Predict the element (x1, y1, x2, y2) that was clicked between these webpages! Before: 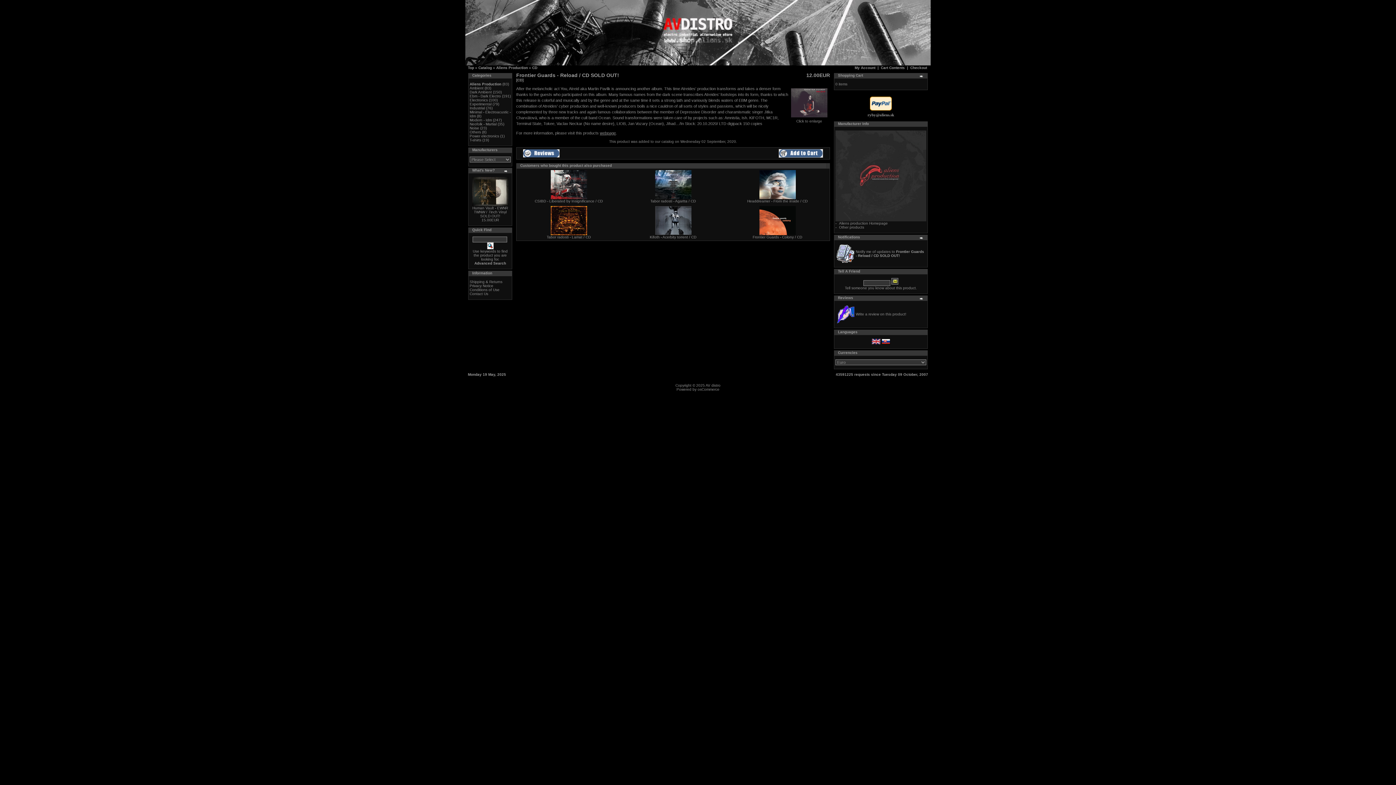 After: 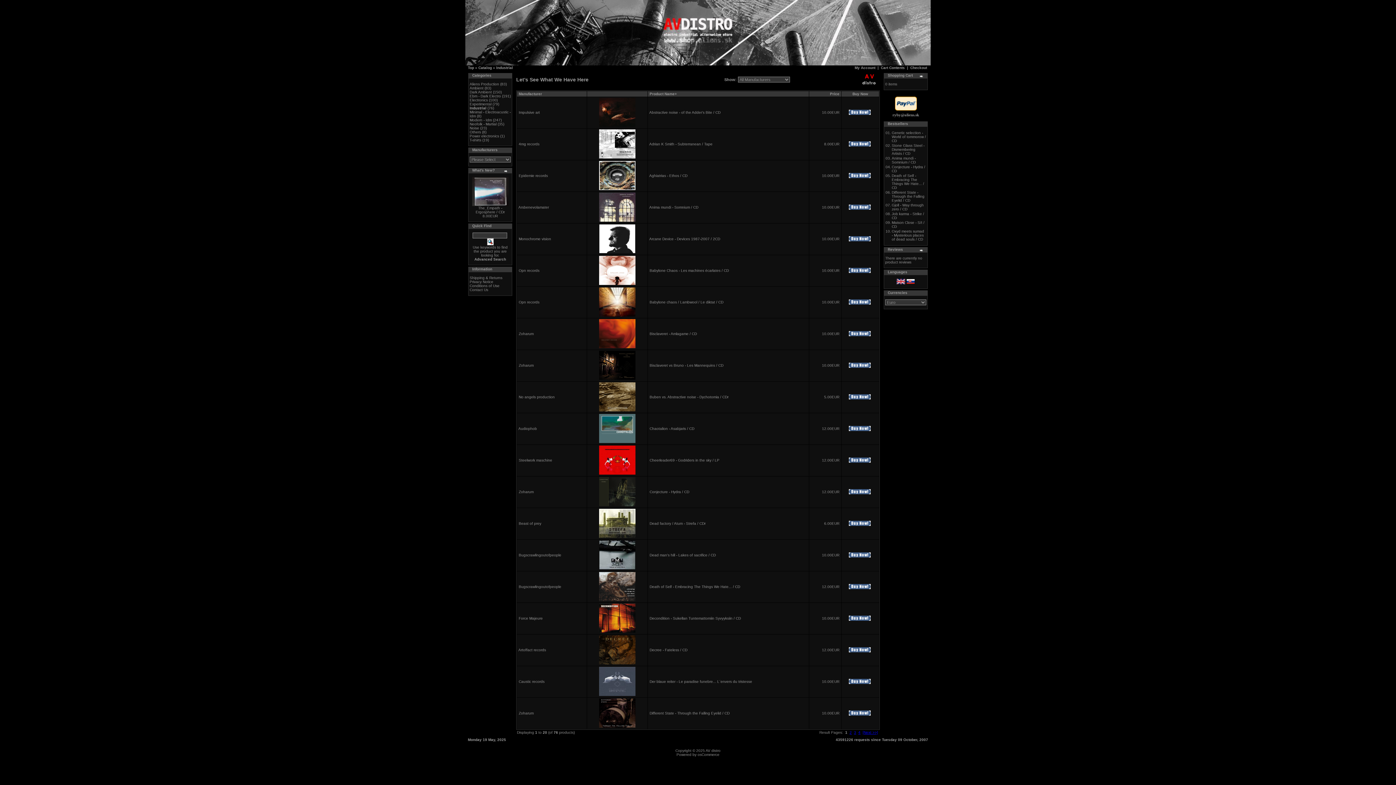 Action: bbox: (469, 106, 485, 110) label: Industrial